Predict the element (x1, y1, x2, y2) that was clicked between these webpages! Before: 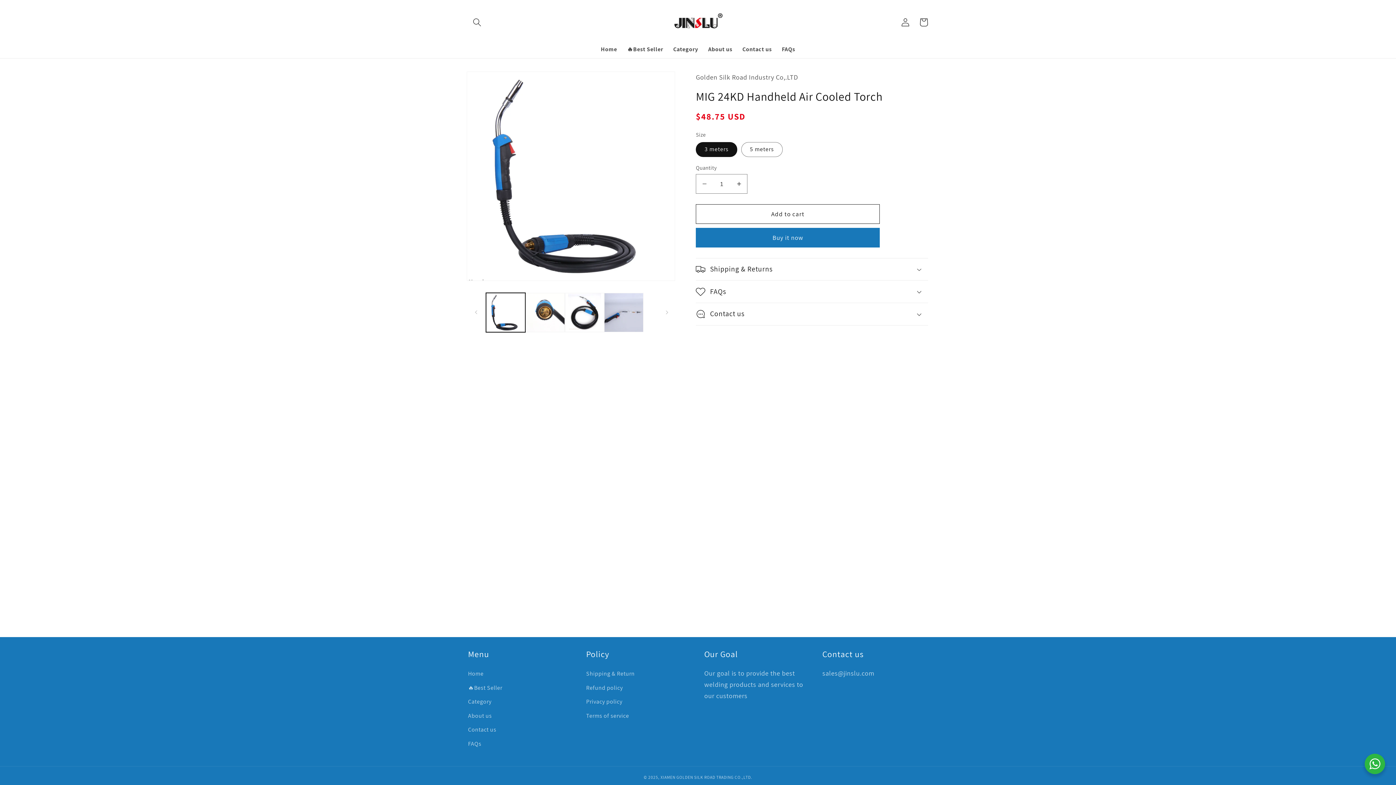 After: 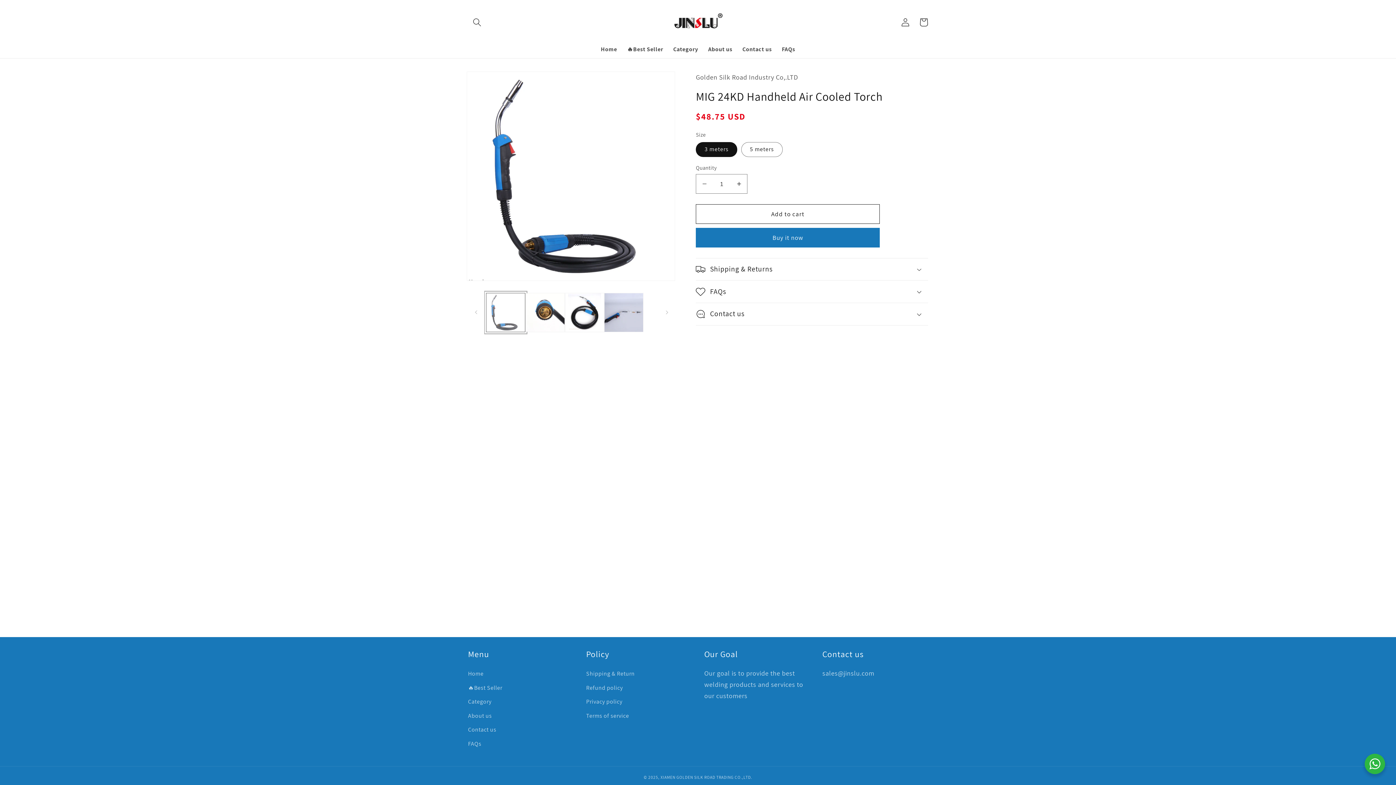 Action: label: Load image 1 in gallery view bbox: (486, 292, 525, 332)